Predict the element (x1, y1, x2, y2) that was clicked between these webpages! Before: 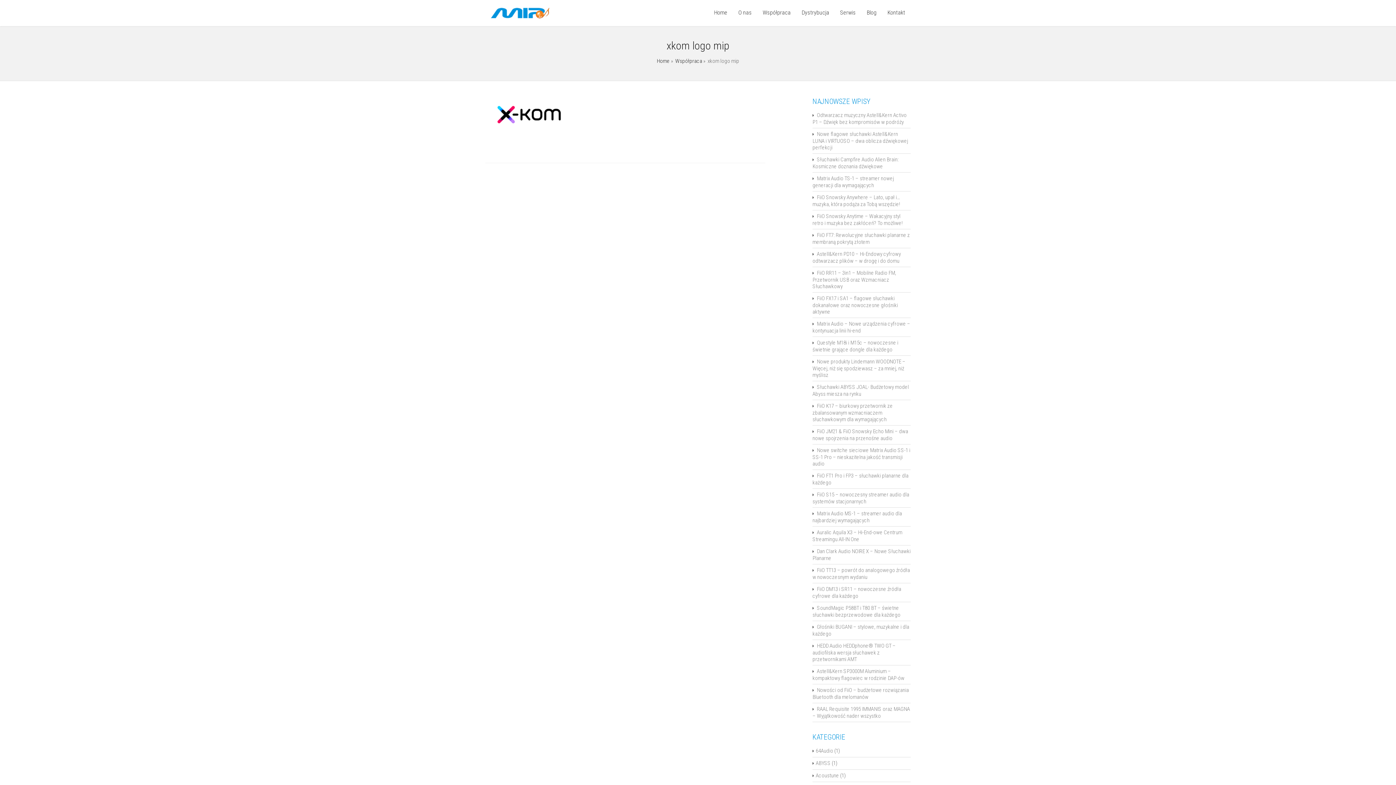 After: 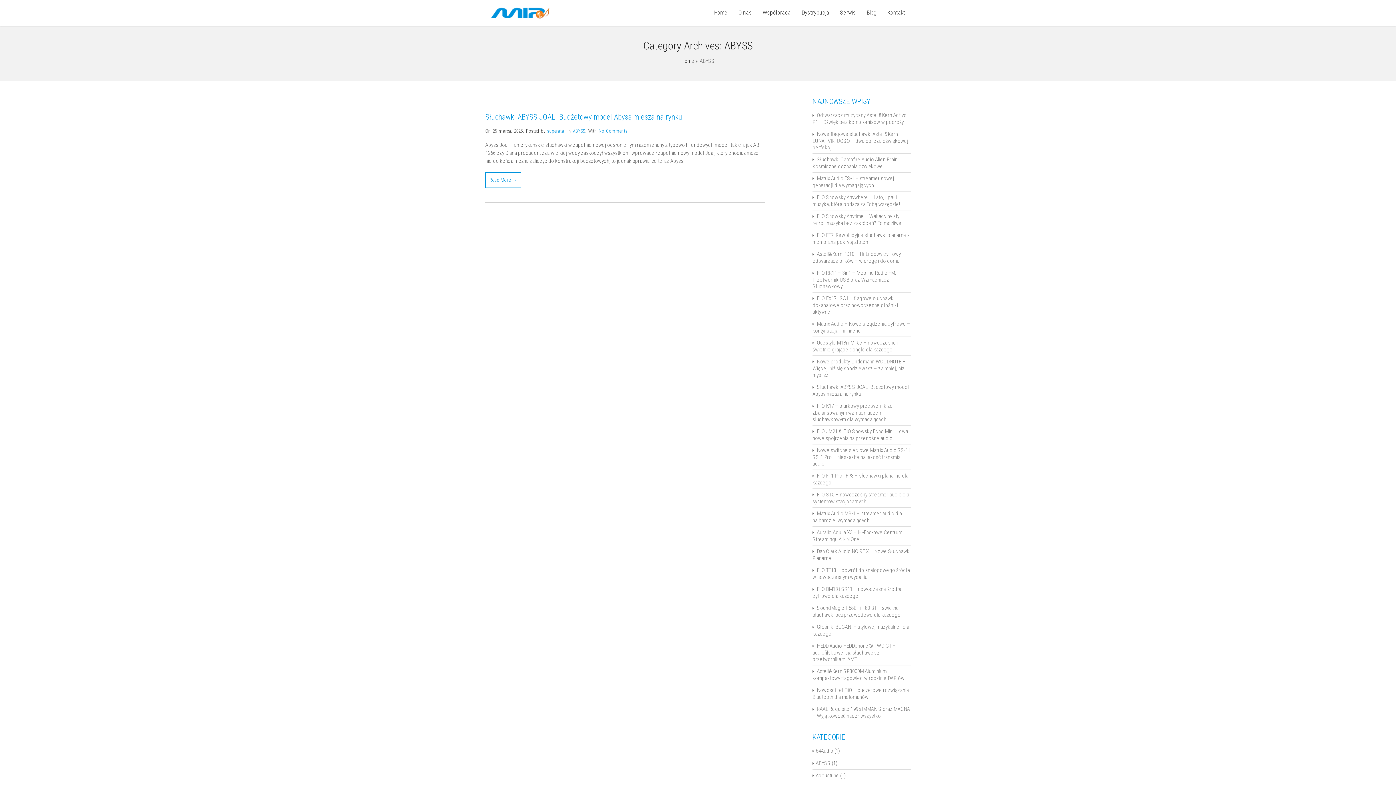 Action: bbox: (816, 760, 830, 766) label: ABYSS